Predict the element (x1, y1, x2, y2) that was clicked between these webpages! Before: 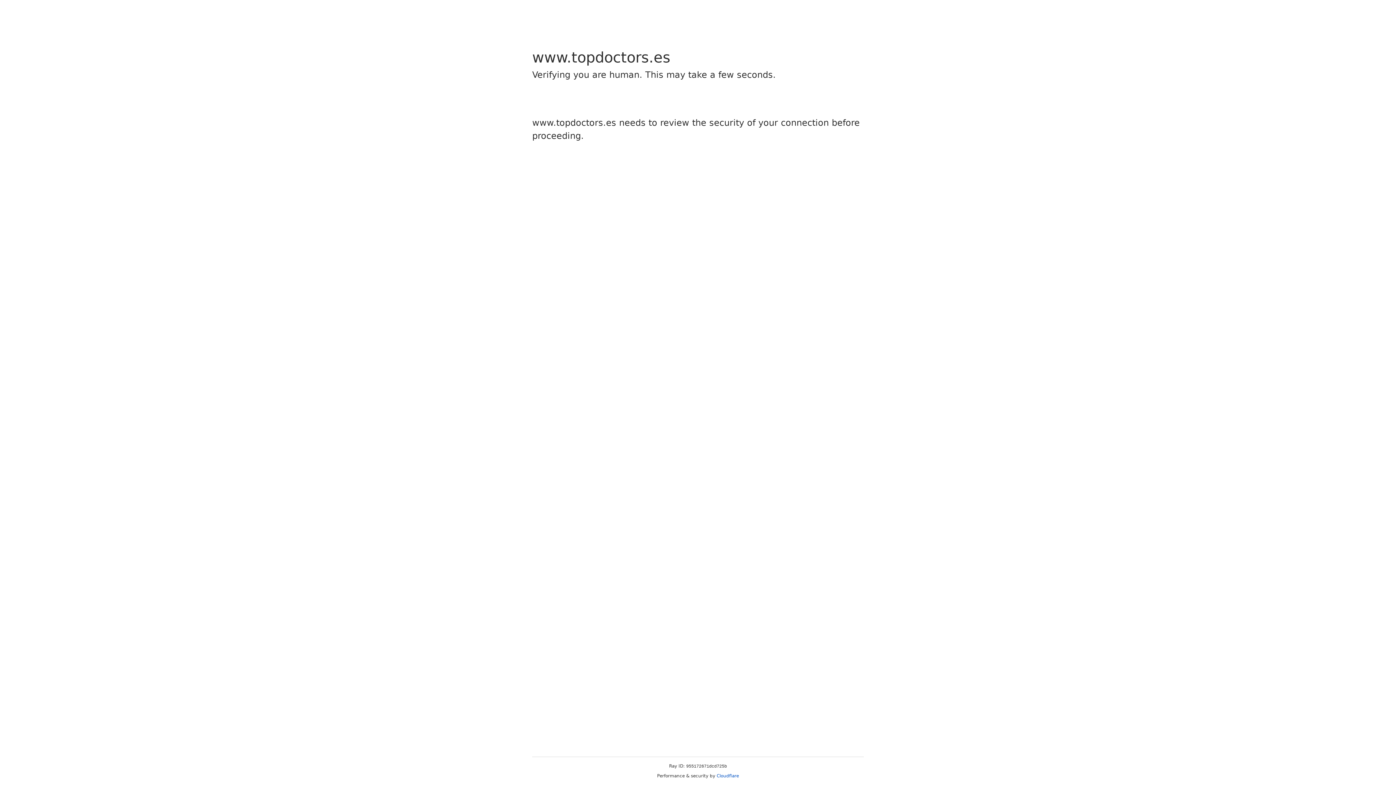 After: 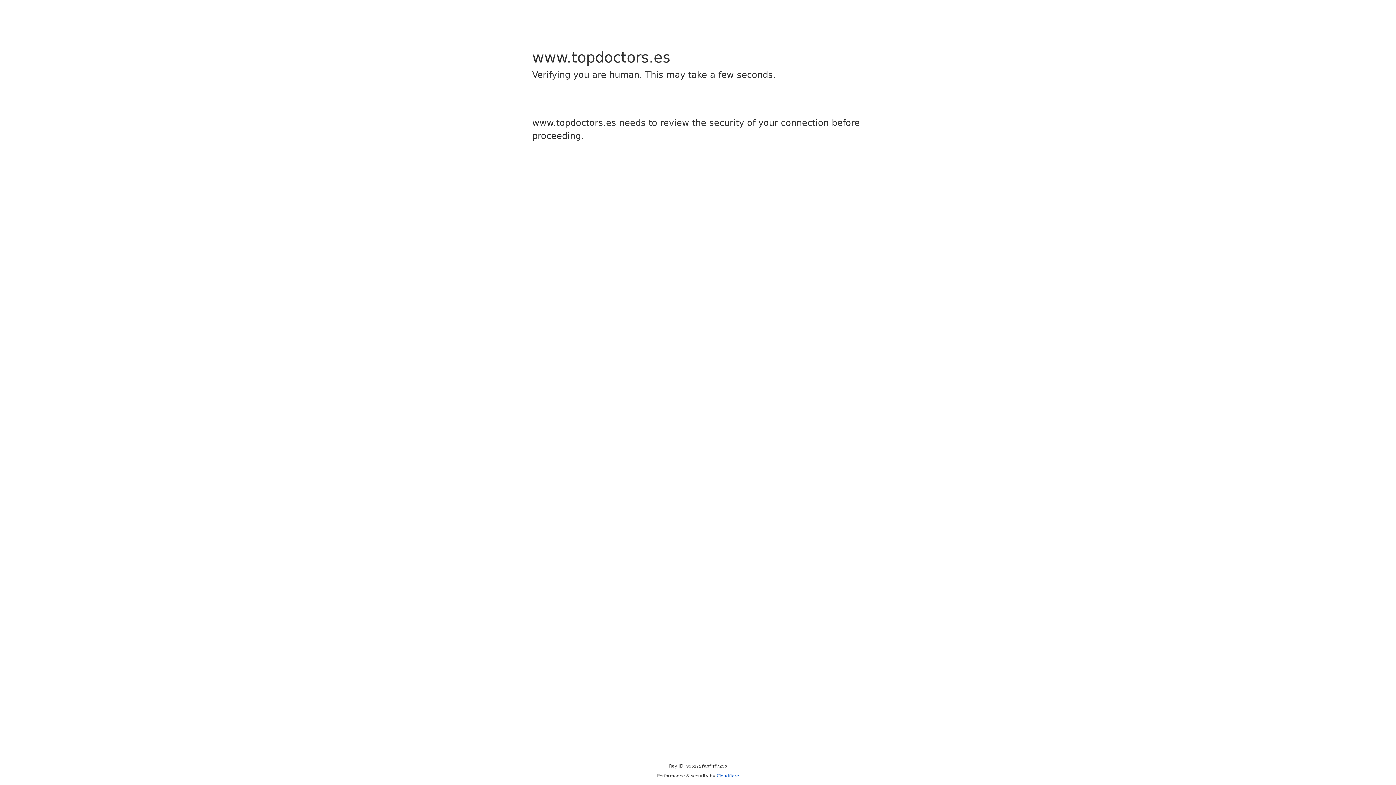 Action: bbox: (716, 773, 739, 778) label: Cloudflare